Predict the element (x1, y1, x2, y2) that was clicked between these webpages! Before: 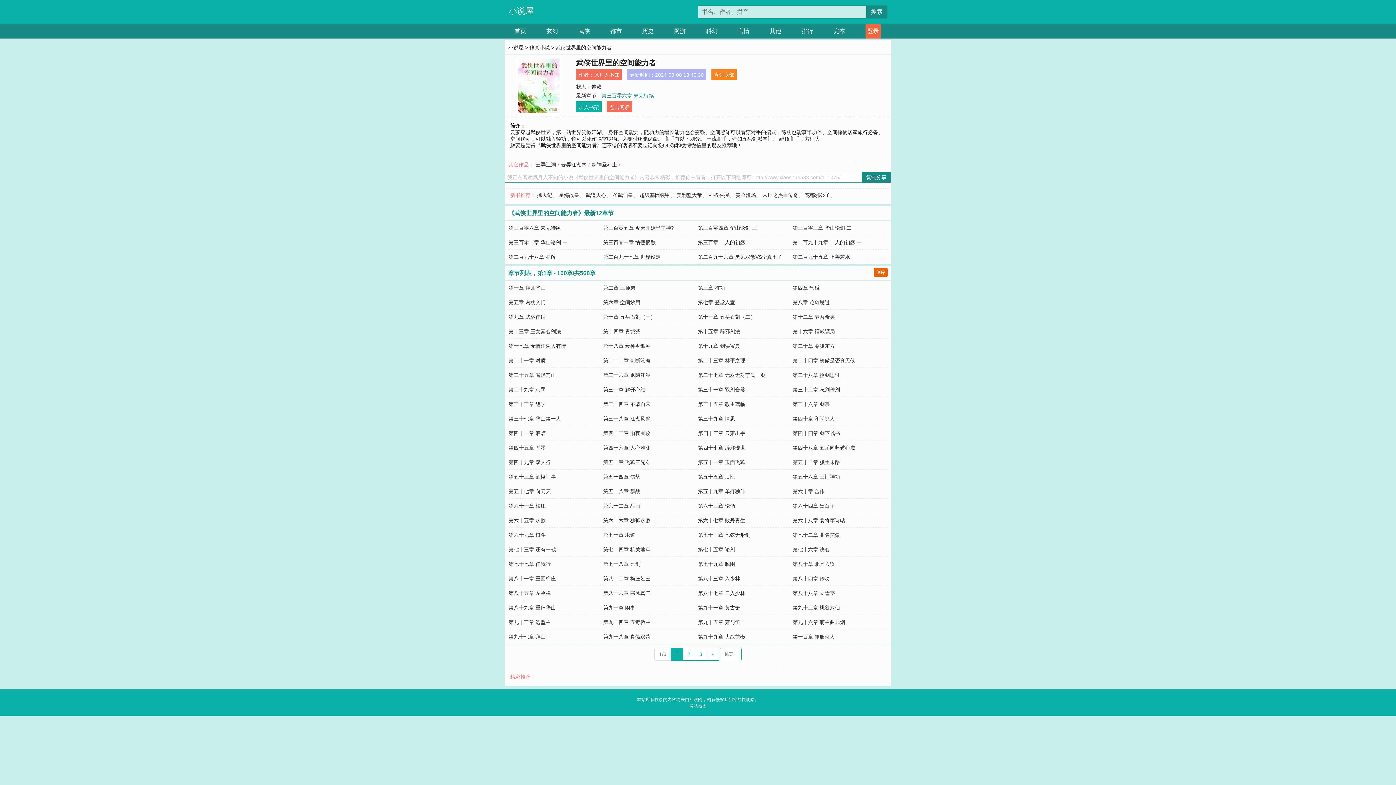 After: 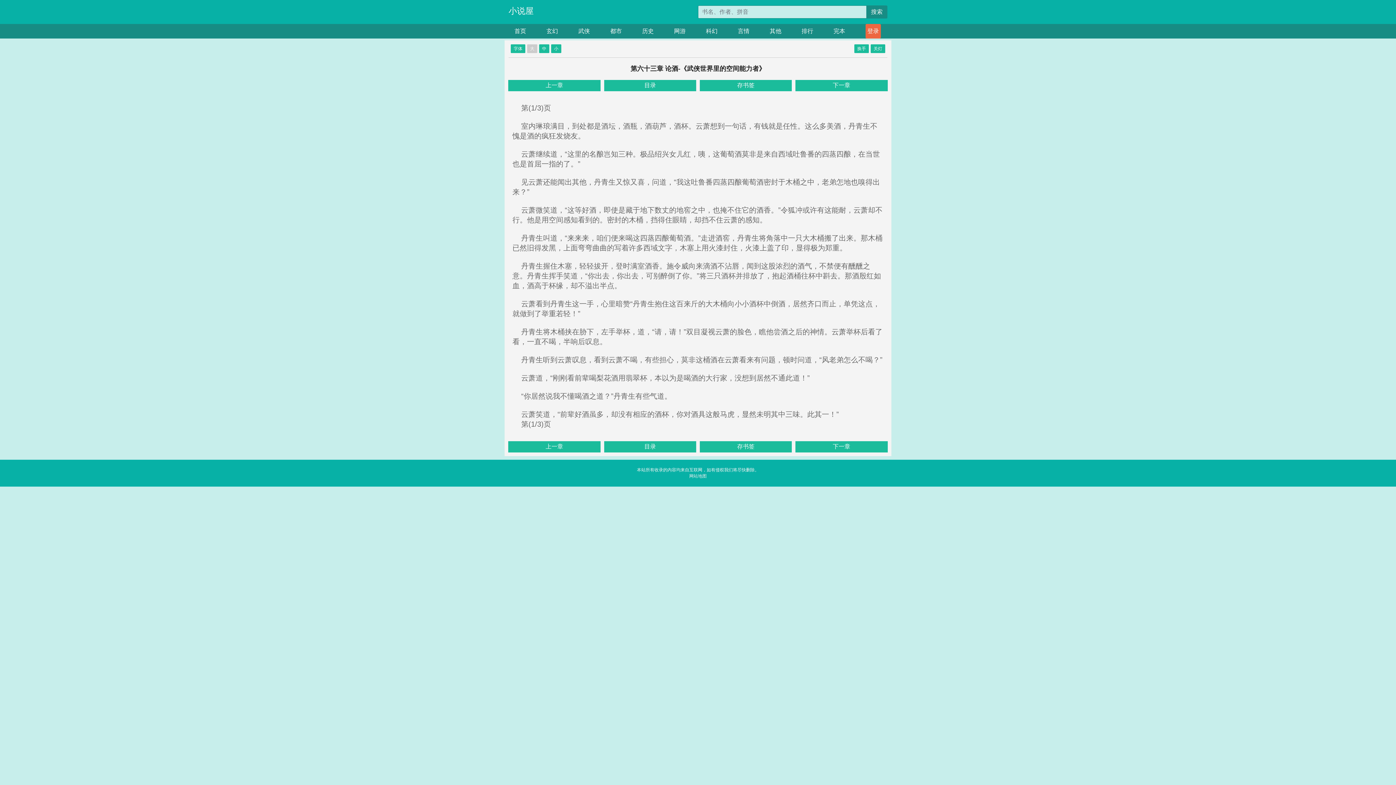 Action: label: 第六十三章 论酒 bbox: (698, 503, 735, 509)